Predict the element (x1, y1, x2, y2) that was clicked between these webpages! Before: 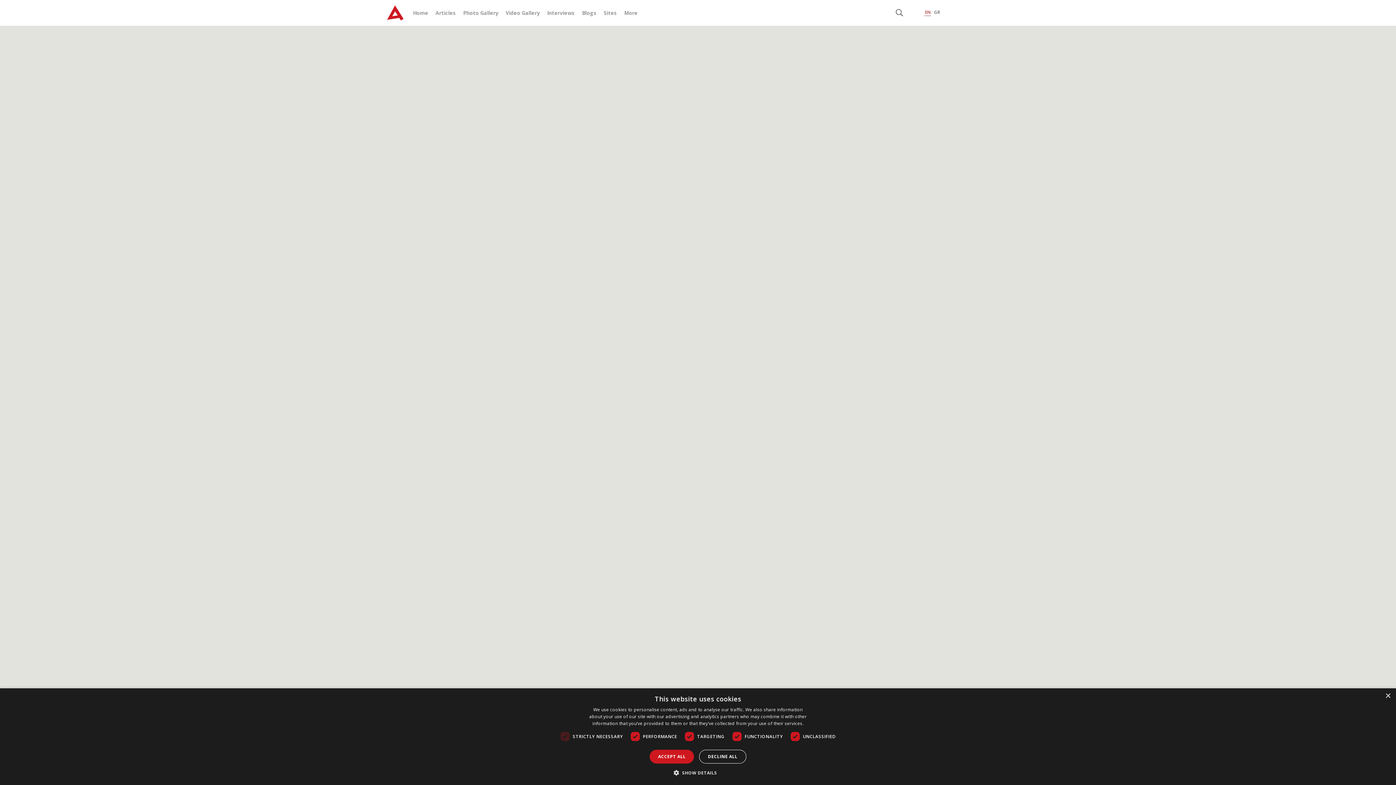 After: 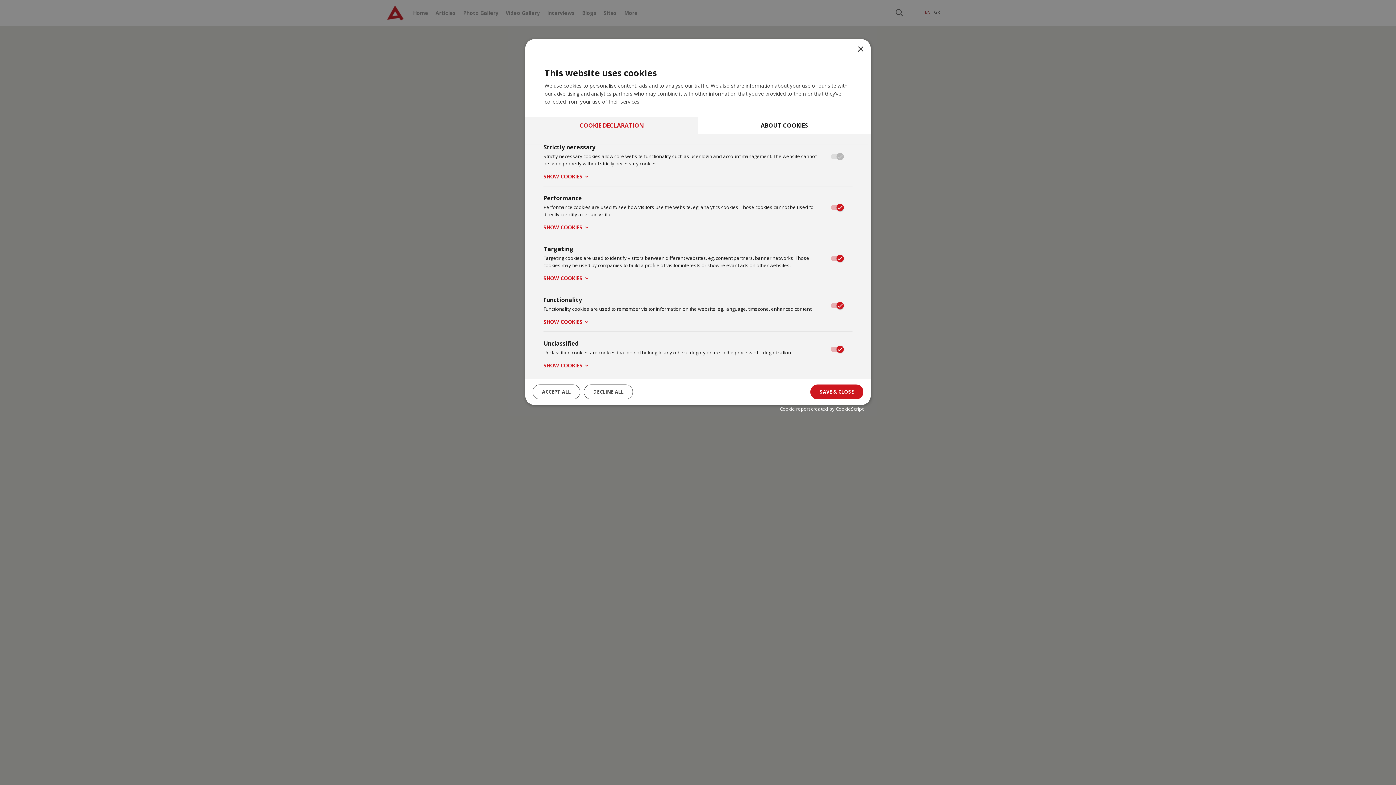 Action: label:  SHOW DETAILS bbox: (679, 769, 717, 776)